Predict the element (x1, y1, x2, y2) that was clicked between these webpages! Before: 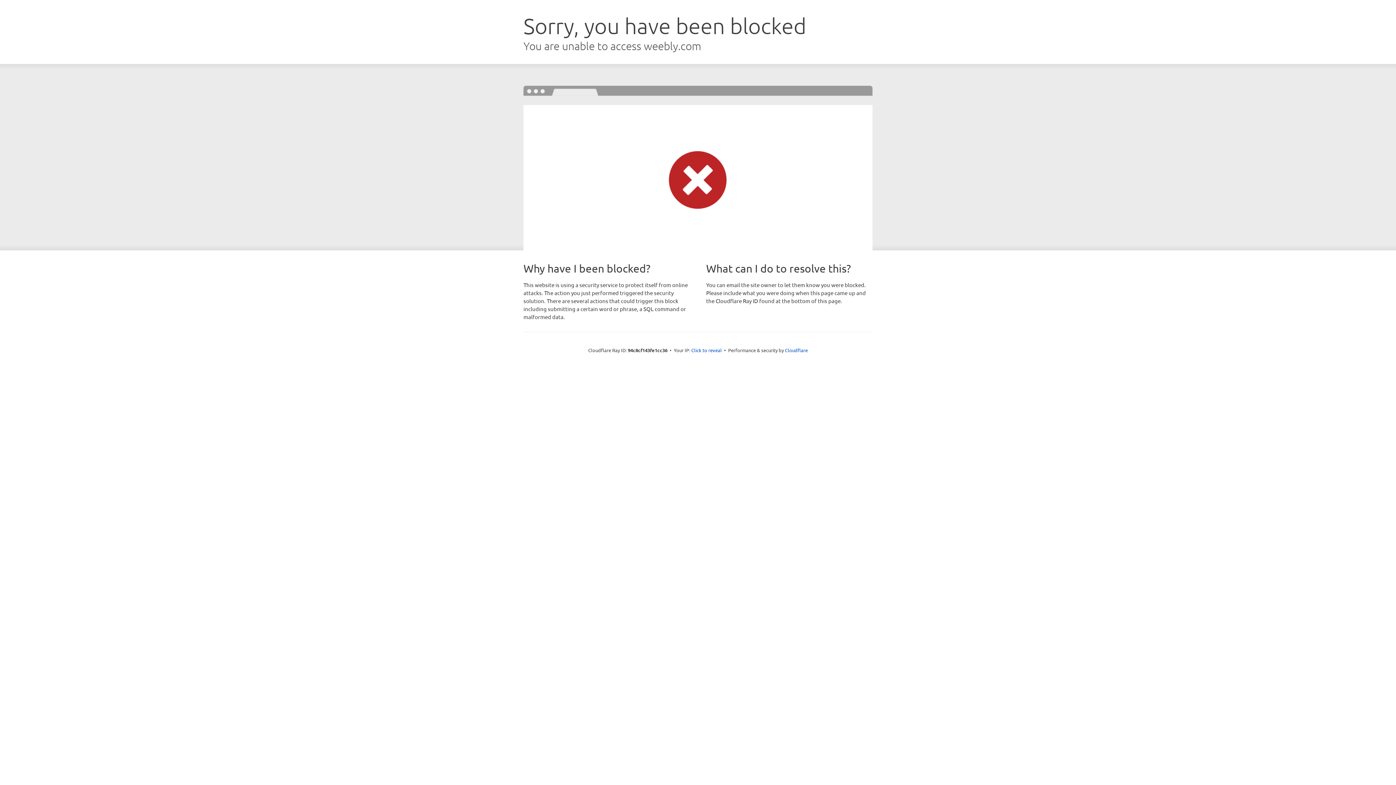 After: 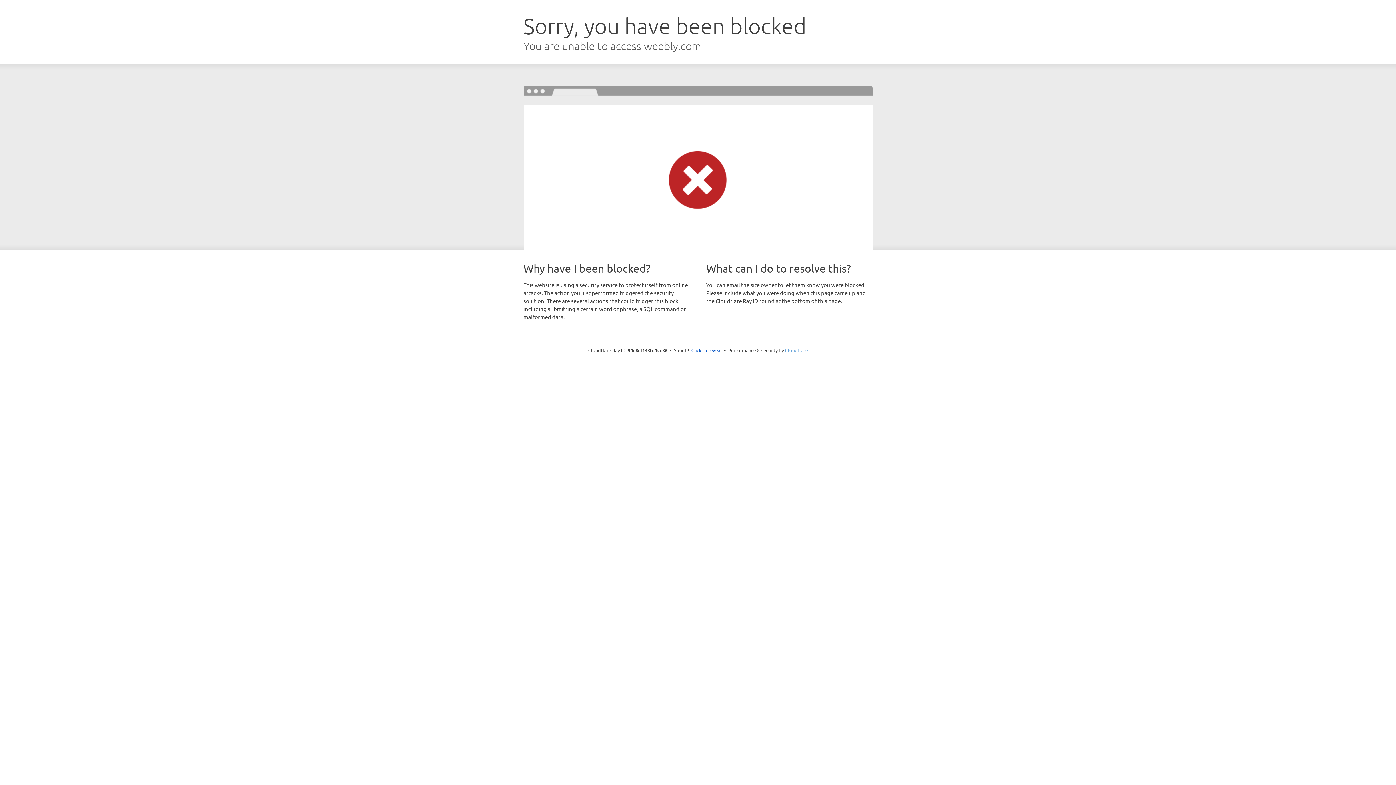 Action: bbox: (785, 347, 808, 353) label: Cloudflare